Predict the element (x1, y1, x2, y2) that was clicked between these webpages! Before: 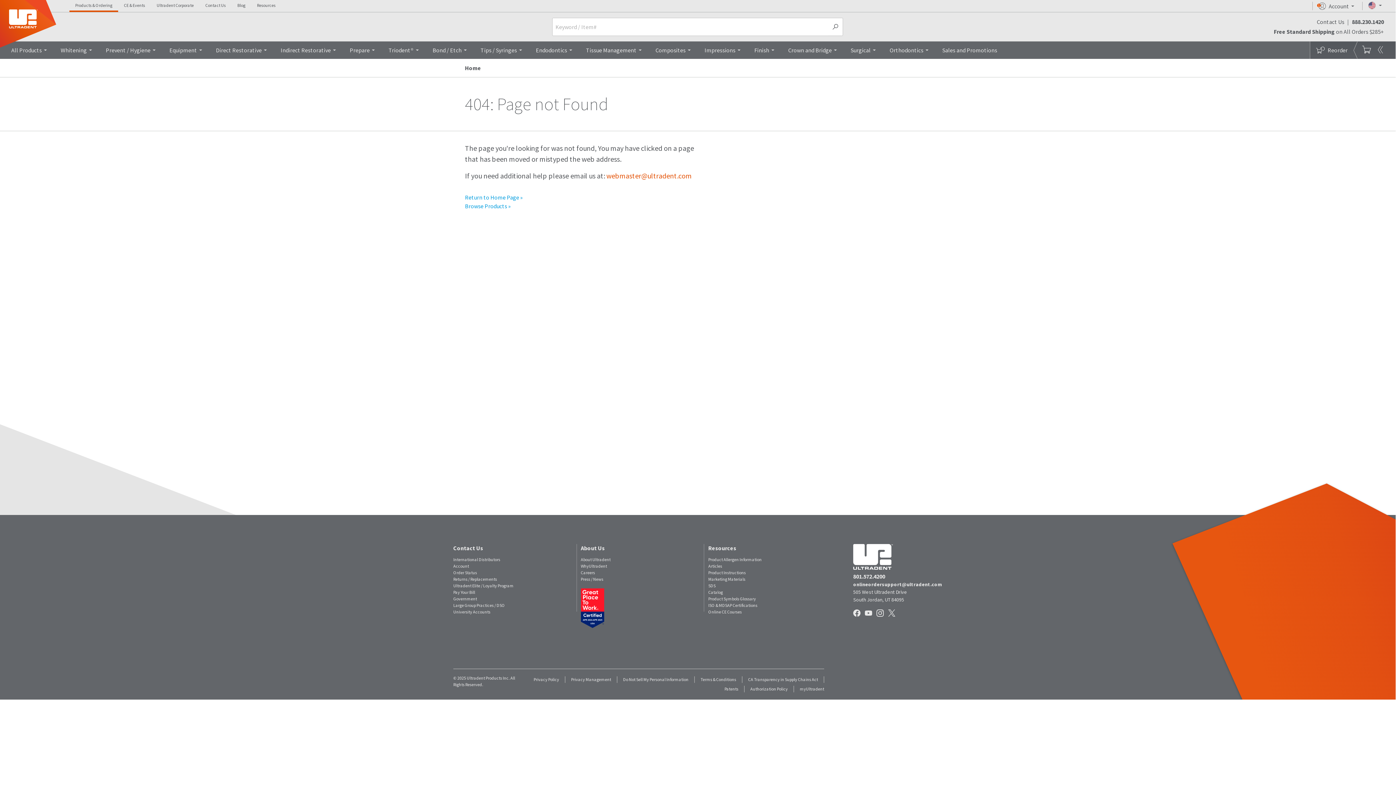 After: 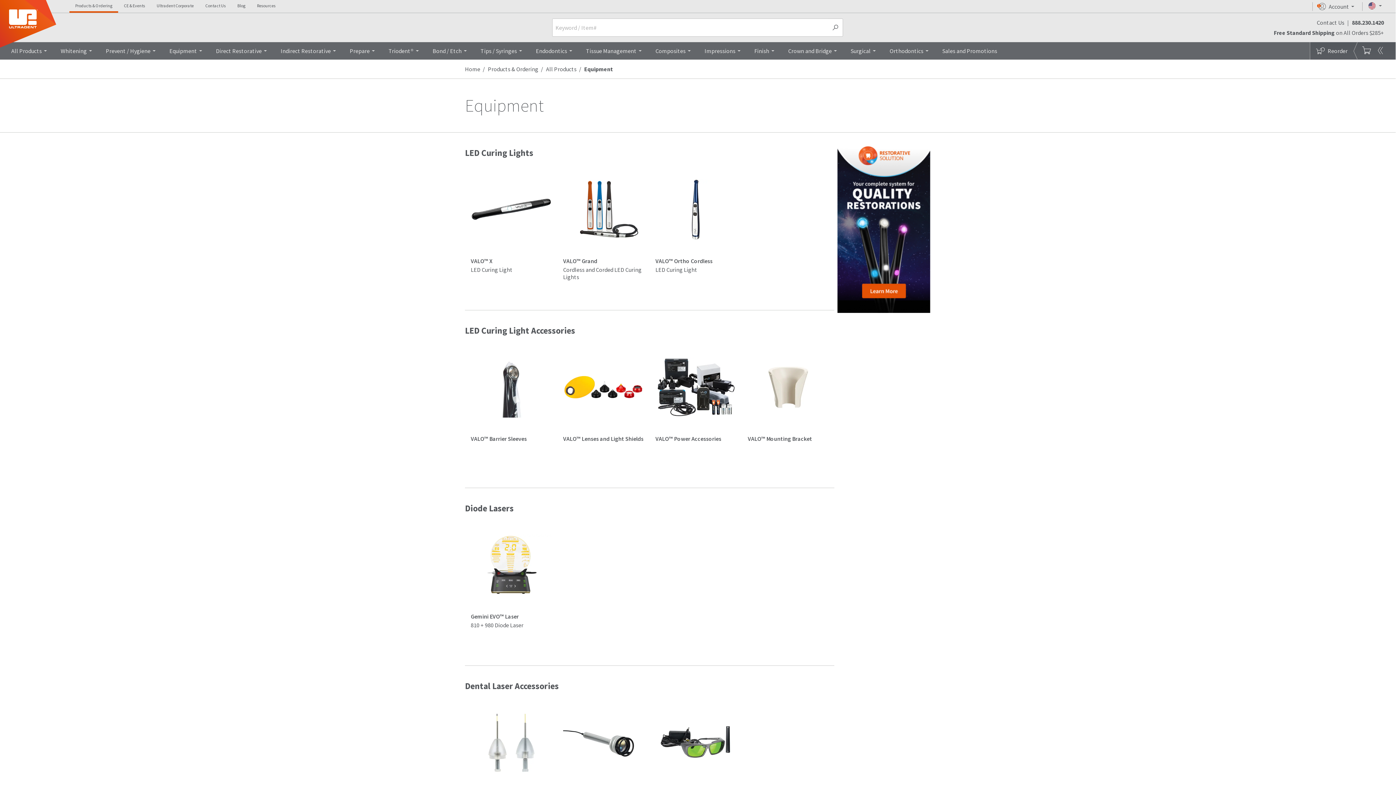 Action: label: Equipment bbox: (169, 41, 204, 58)